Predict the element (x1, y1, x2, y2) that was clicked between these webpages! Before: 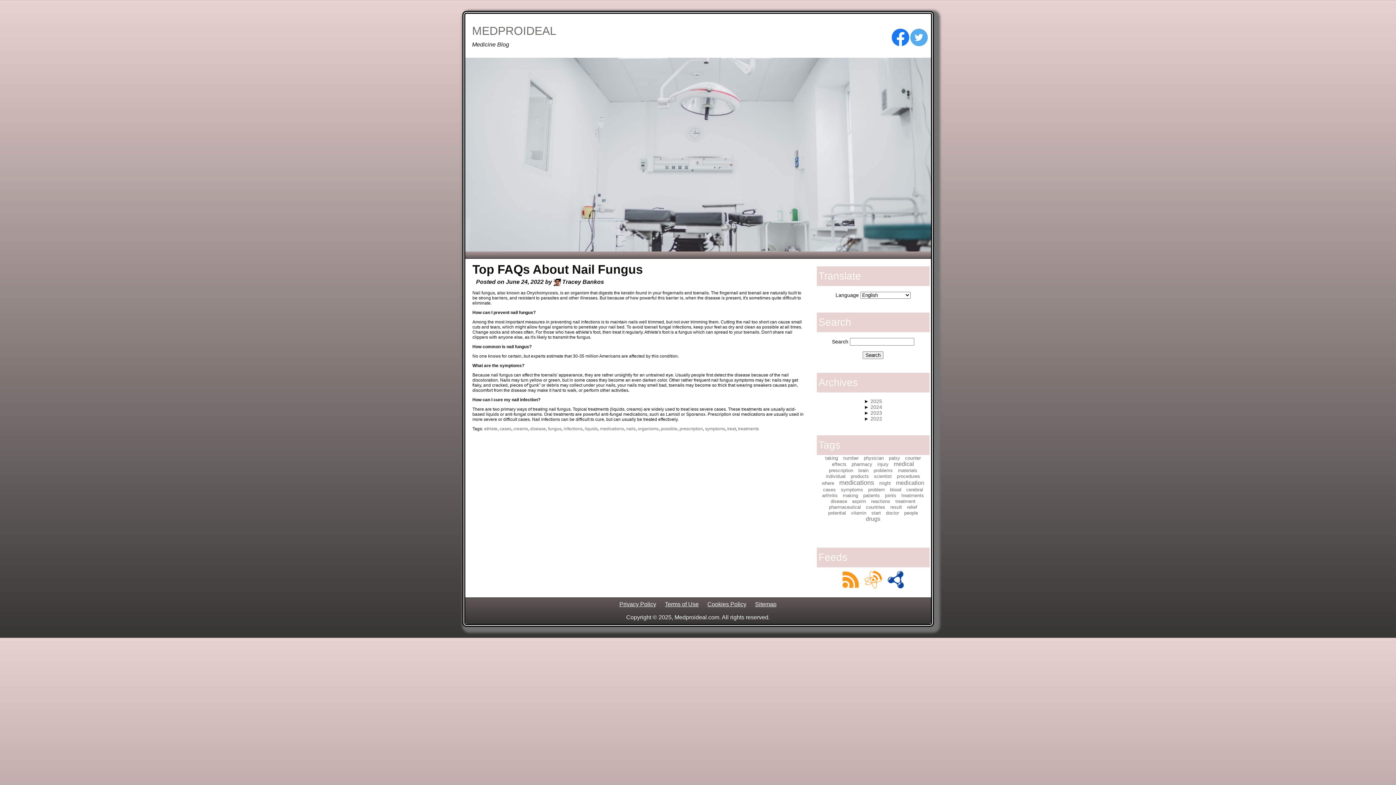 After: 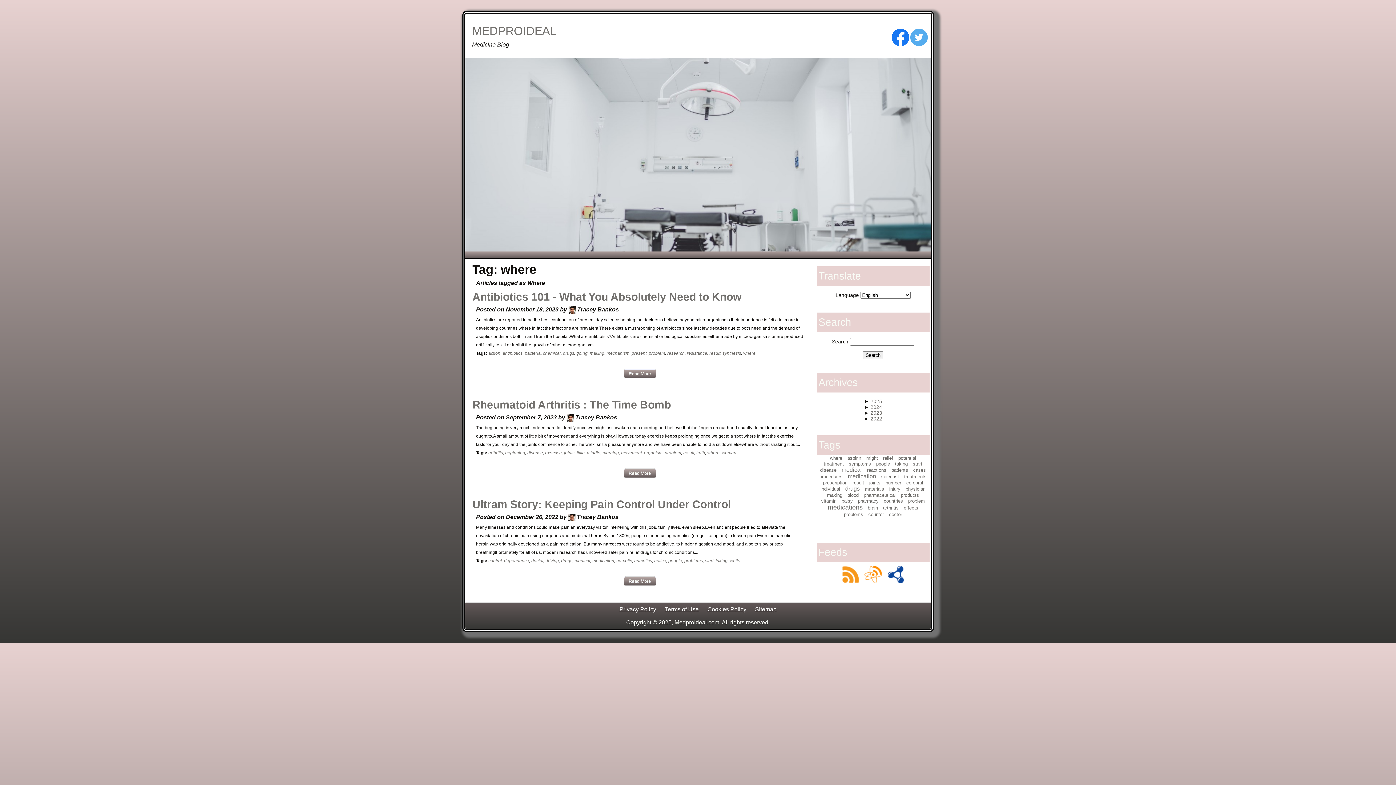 Action: label: where bbox: (822, 480, 834, 486)